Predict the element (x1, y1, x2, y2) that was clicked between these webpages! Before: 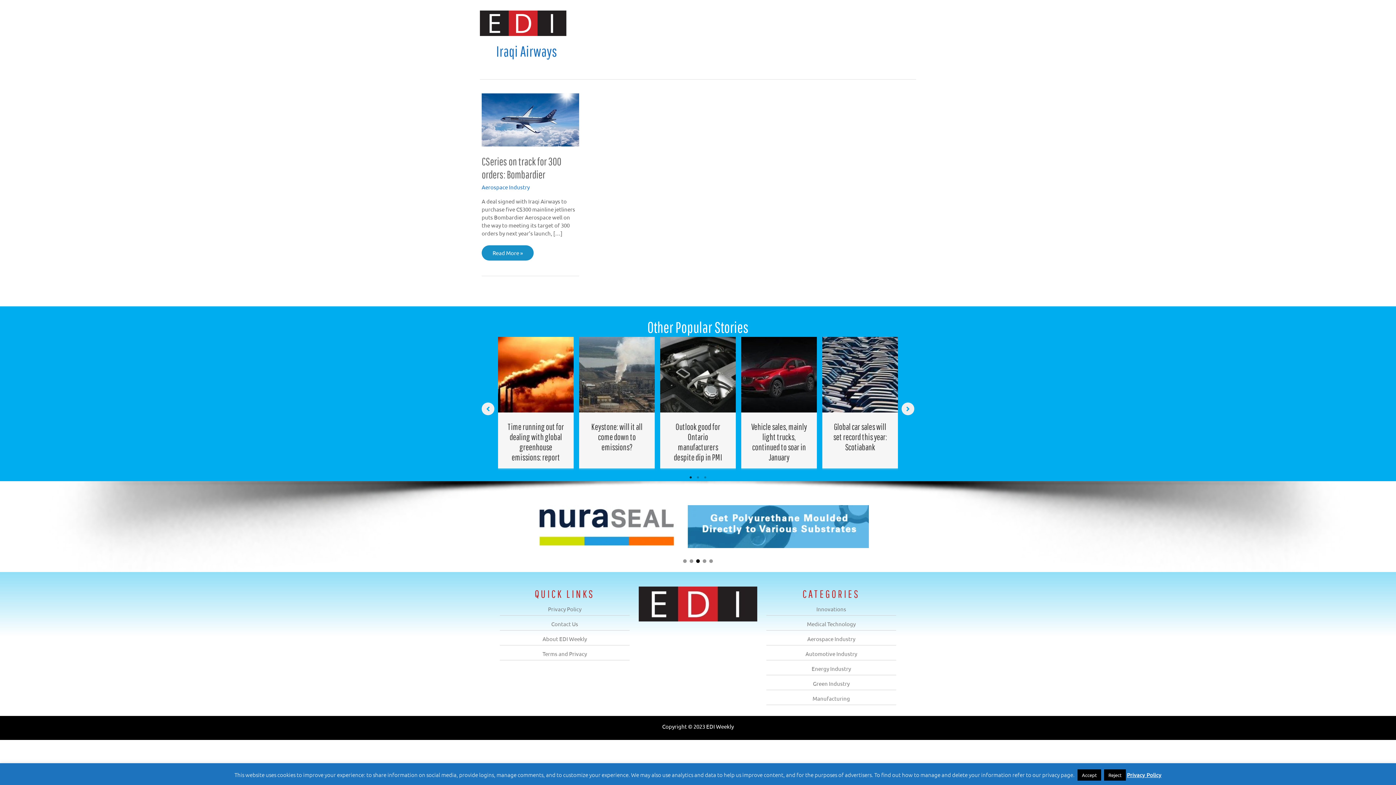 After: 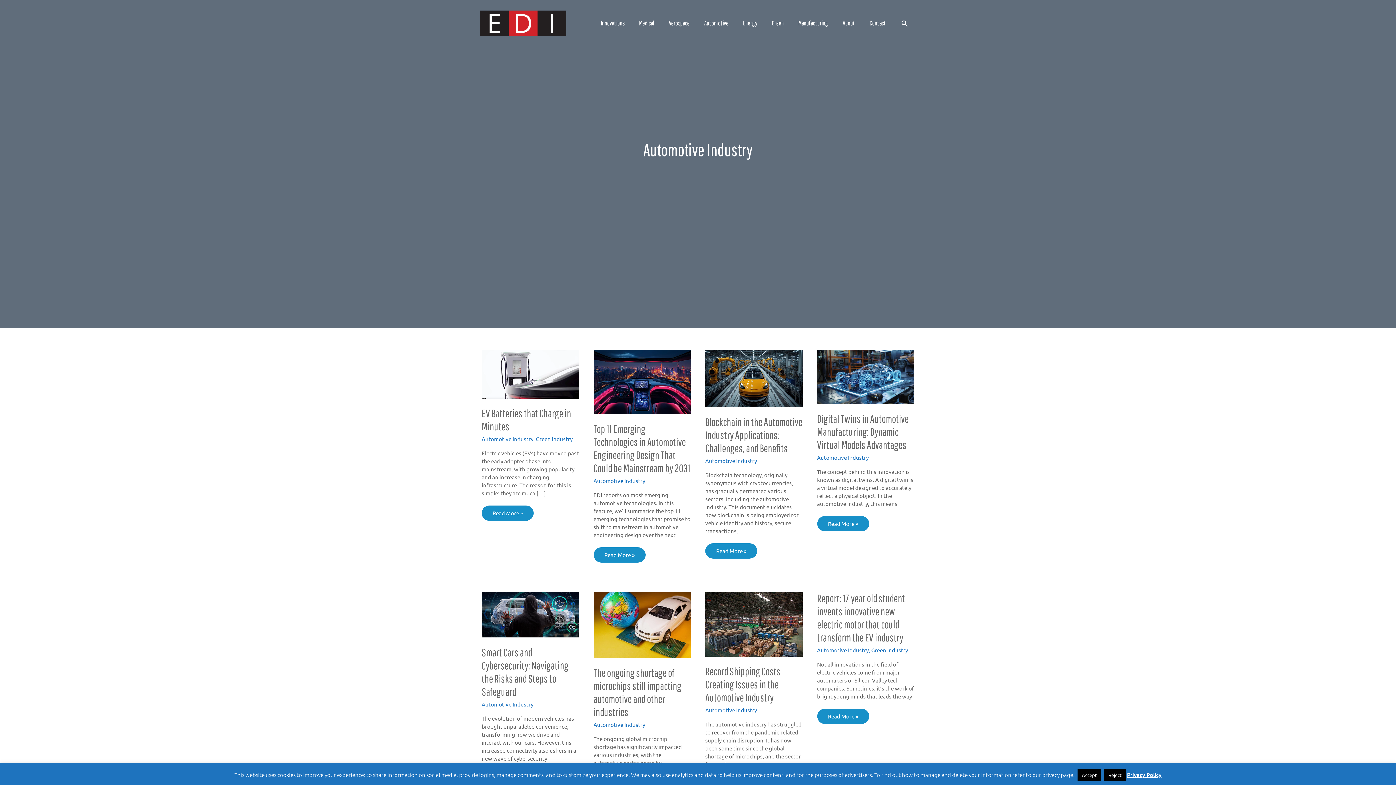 Action: bbox: (697, 10, 736, 36) label: Automotive